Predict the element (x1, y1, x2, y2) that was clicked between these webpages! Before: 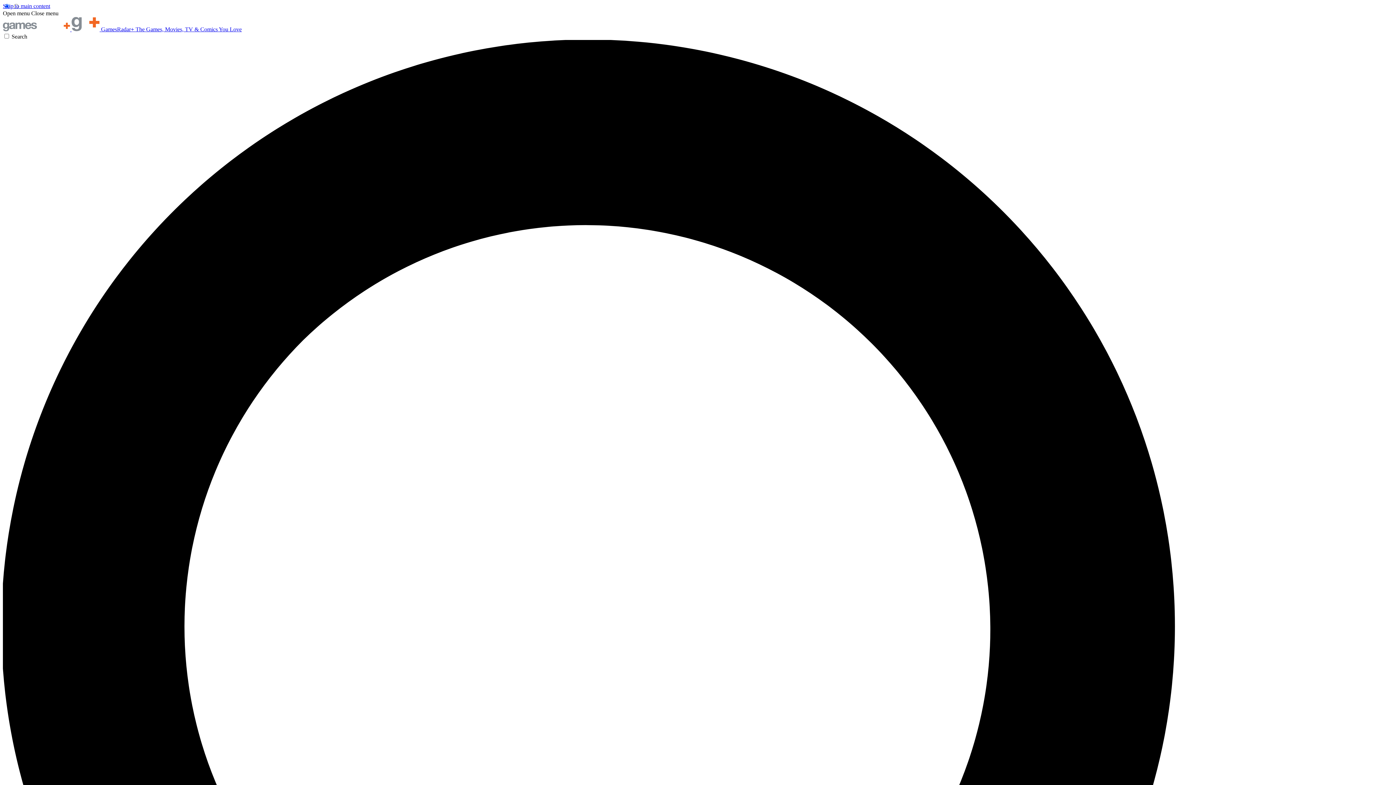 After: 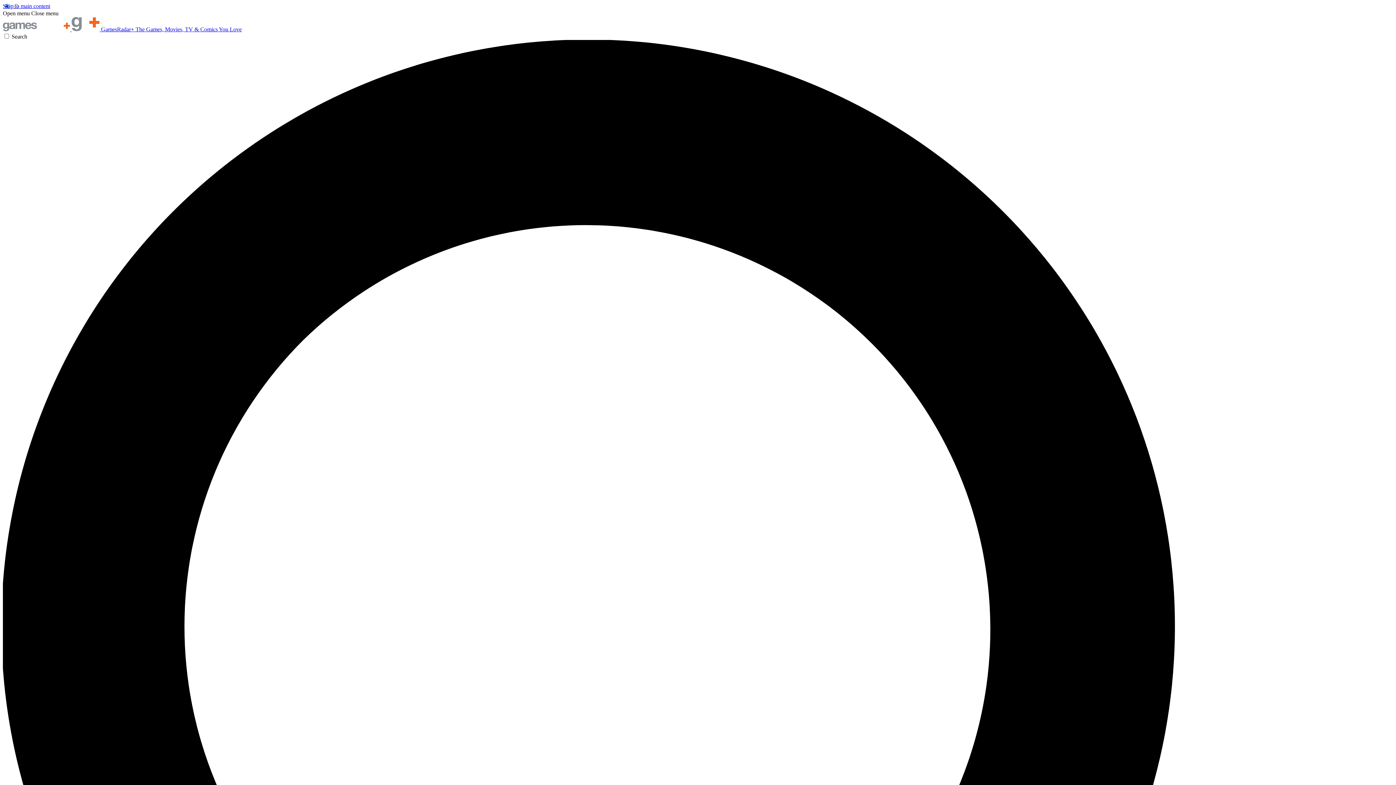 Action: label: Close menu bbox: (31, 10, 58, 16)